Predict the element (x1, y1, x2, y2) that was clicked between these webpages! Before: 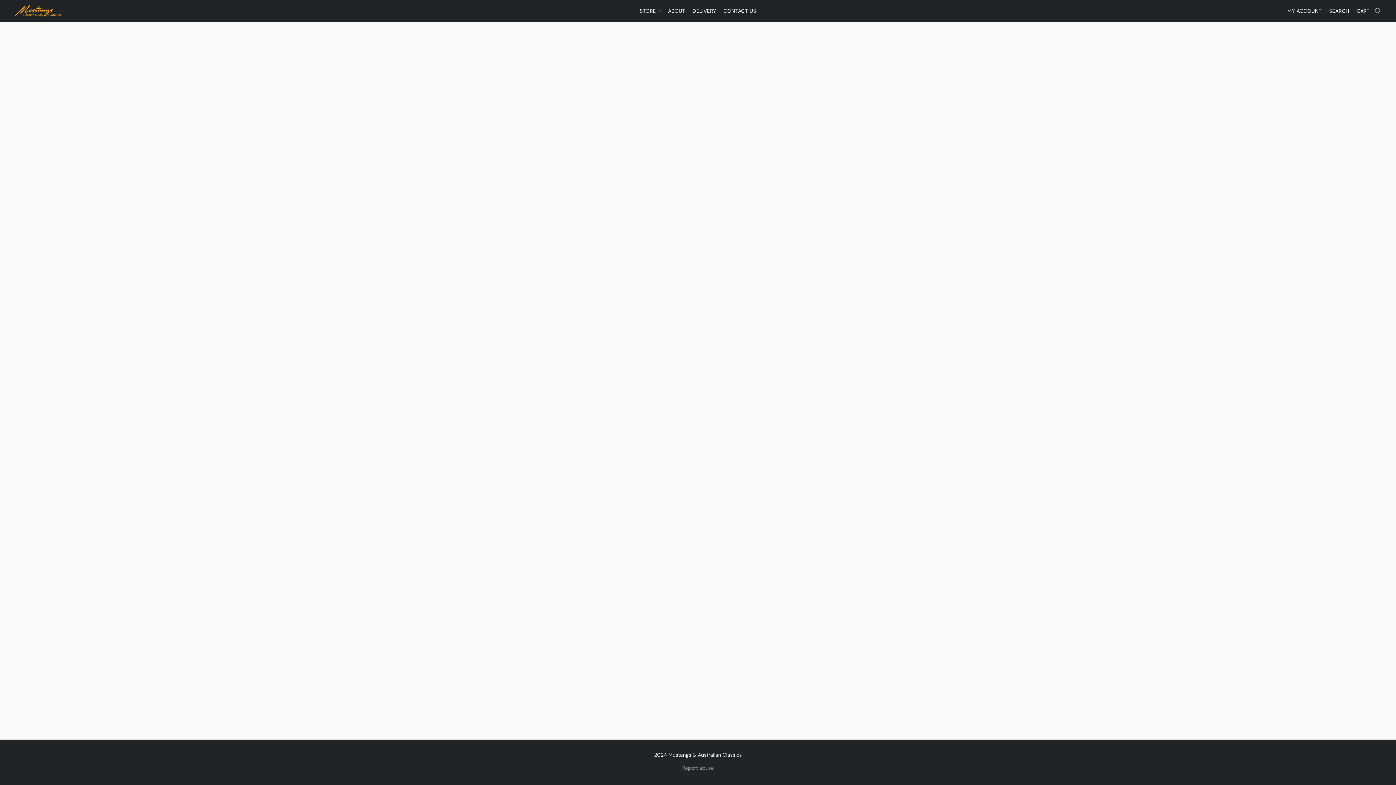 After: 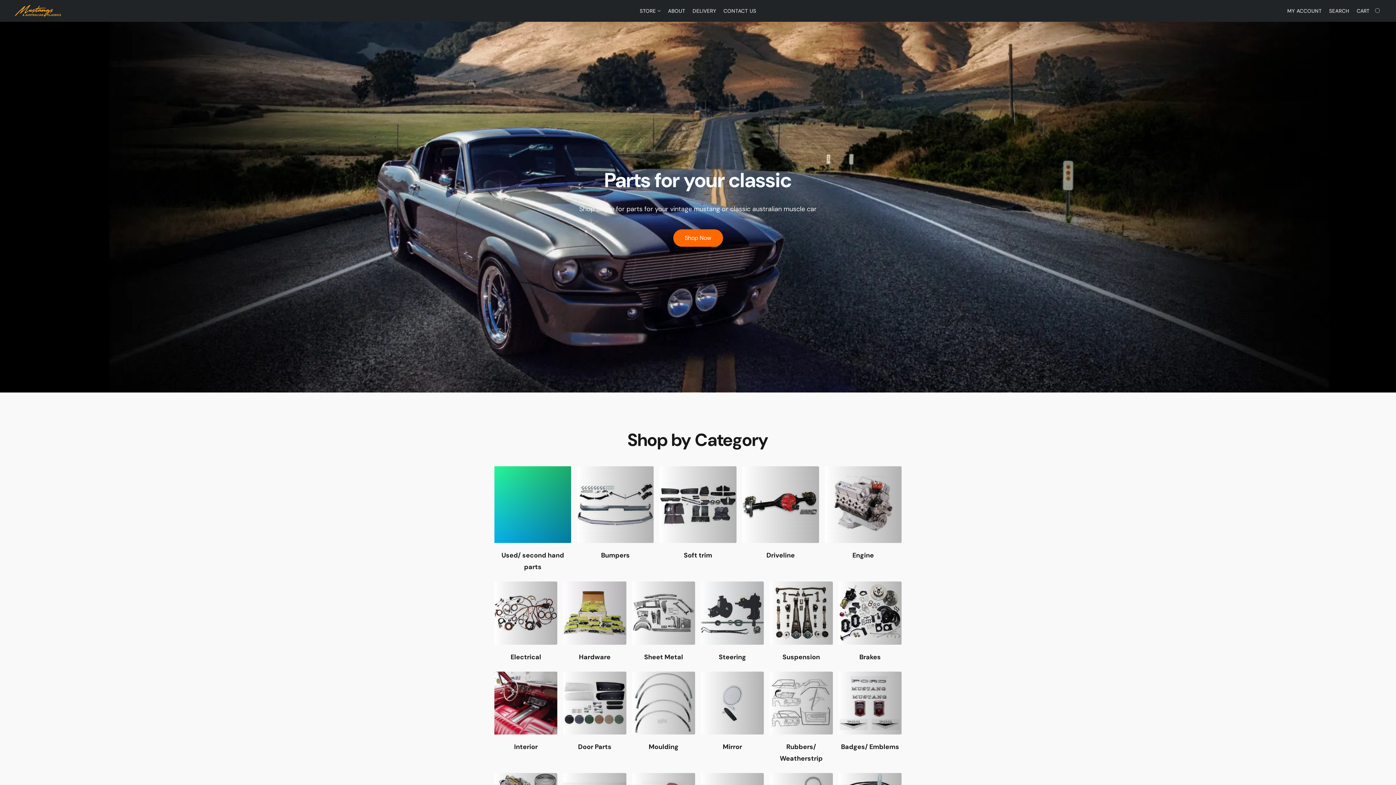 Action: bbox: (14, 3, 61, 18)